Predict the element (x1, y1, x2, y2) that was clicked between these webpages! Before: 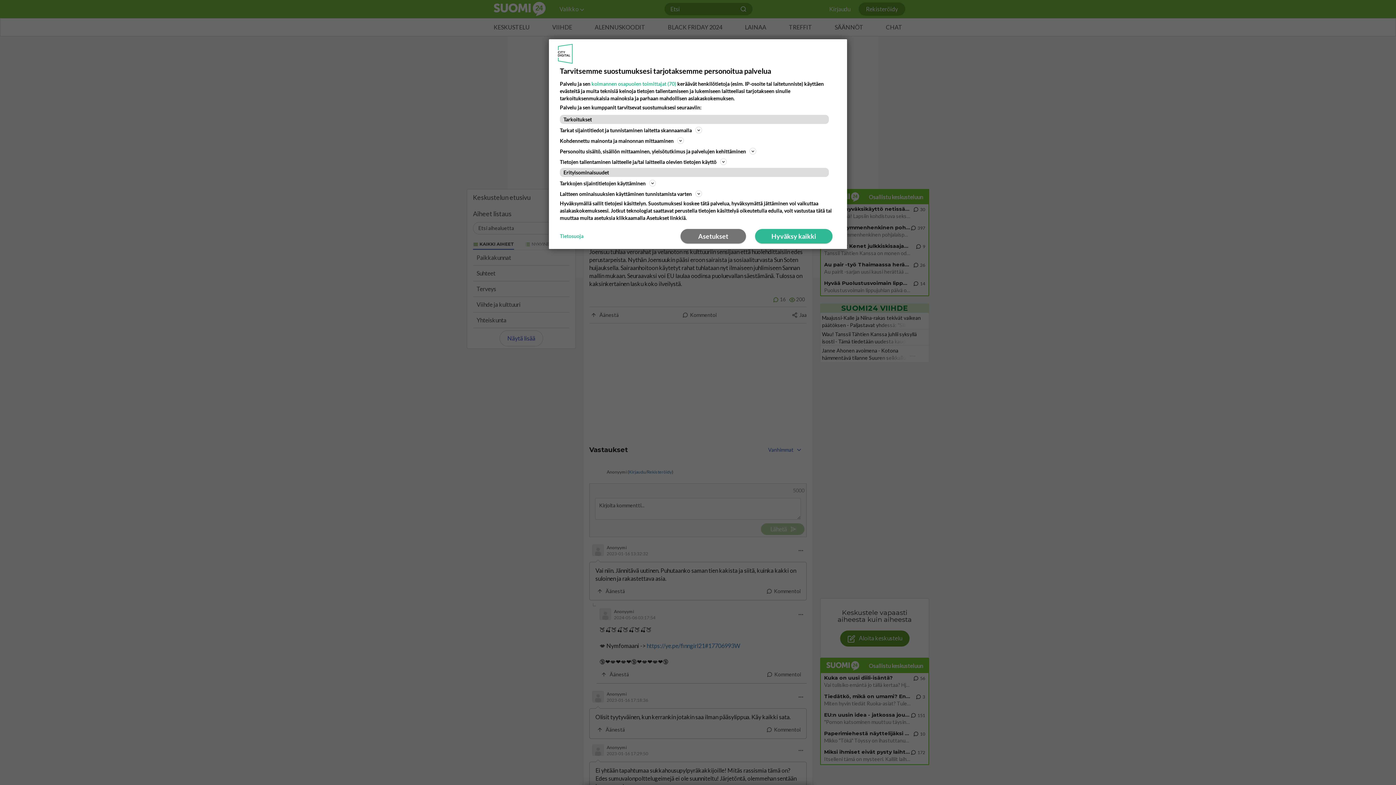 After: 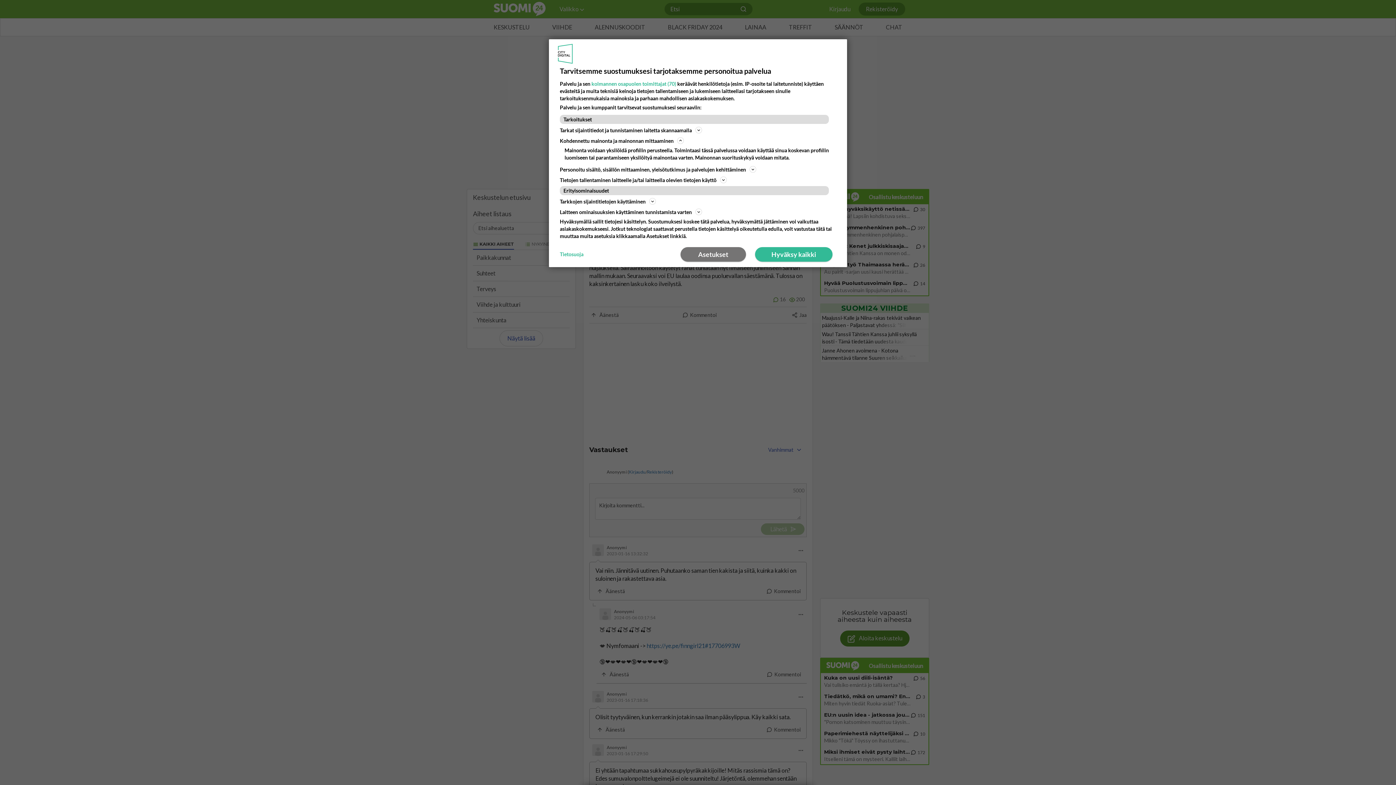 Action: label: Kohdennettu mainonta ja mainonnan mittaaminen bbox: (560, 136, 836, 145)